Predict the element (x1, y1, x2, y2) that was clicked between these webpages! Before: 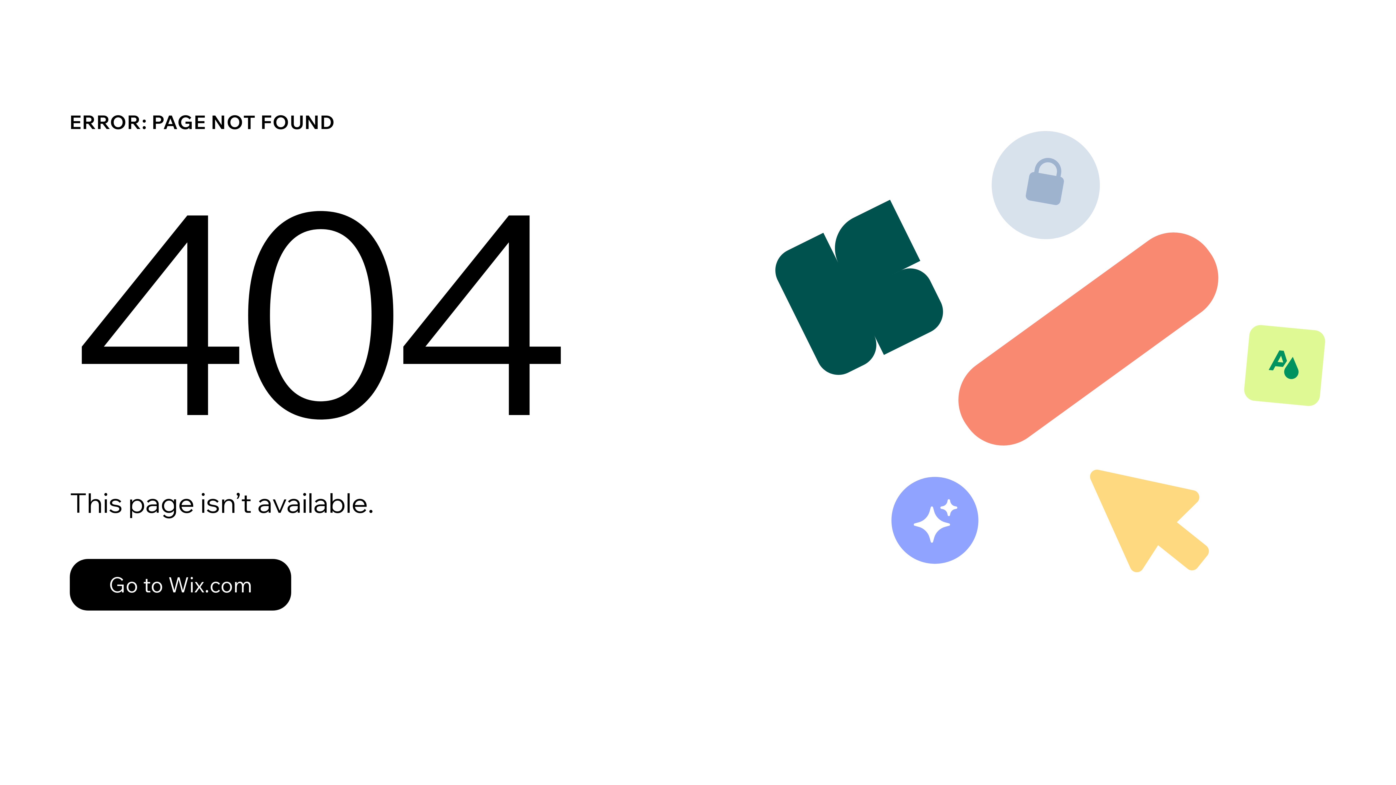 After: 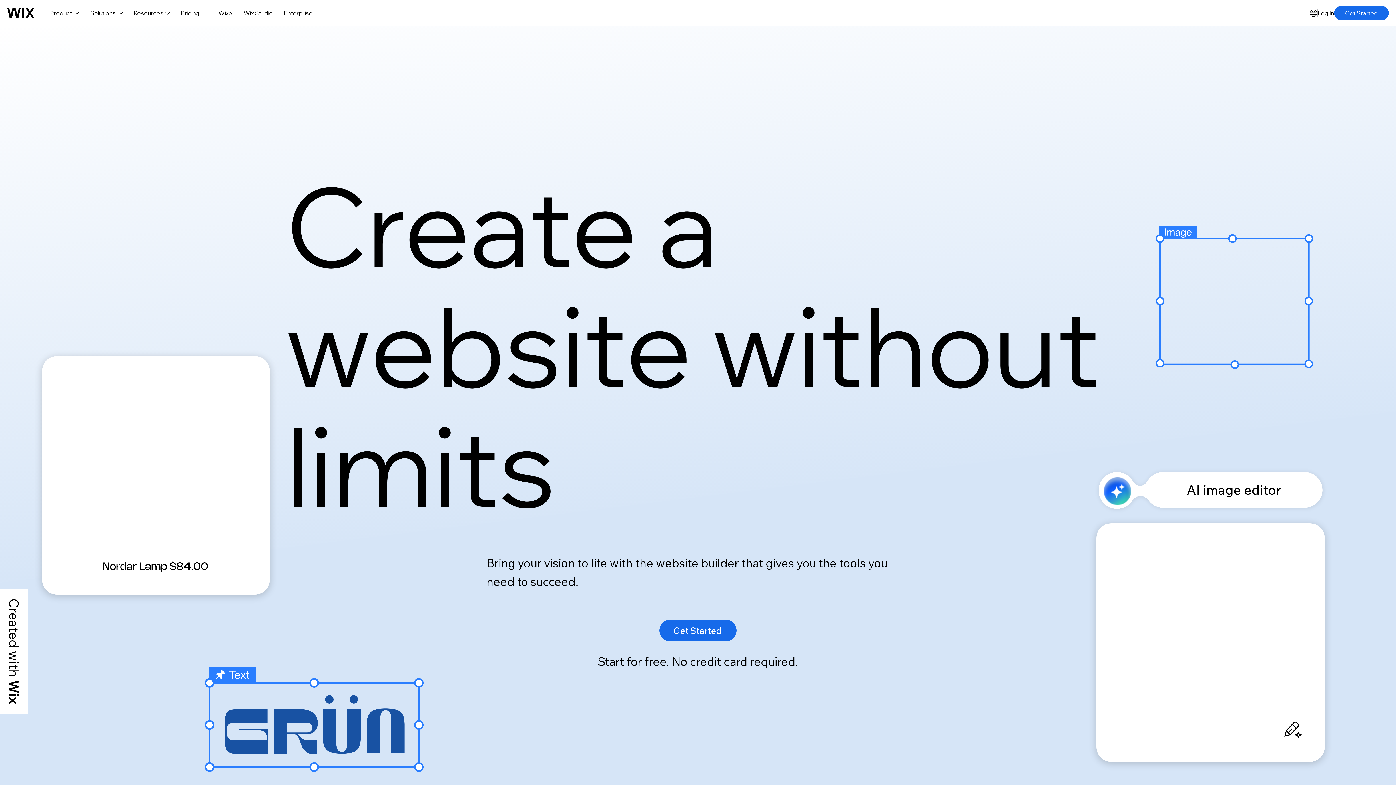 Action: label: Go to Wix.com bbox: (69, 543, 768, 620)